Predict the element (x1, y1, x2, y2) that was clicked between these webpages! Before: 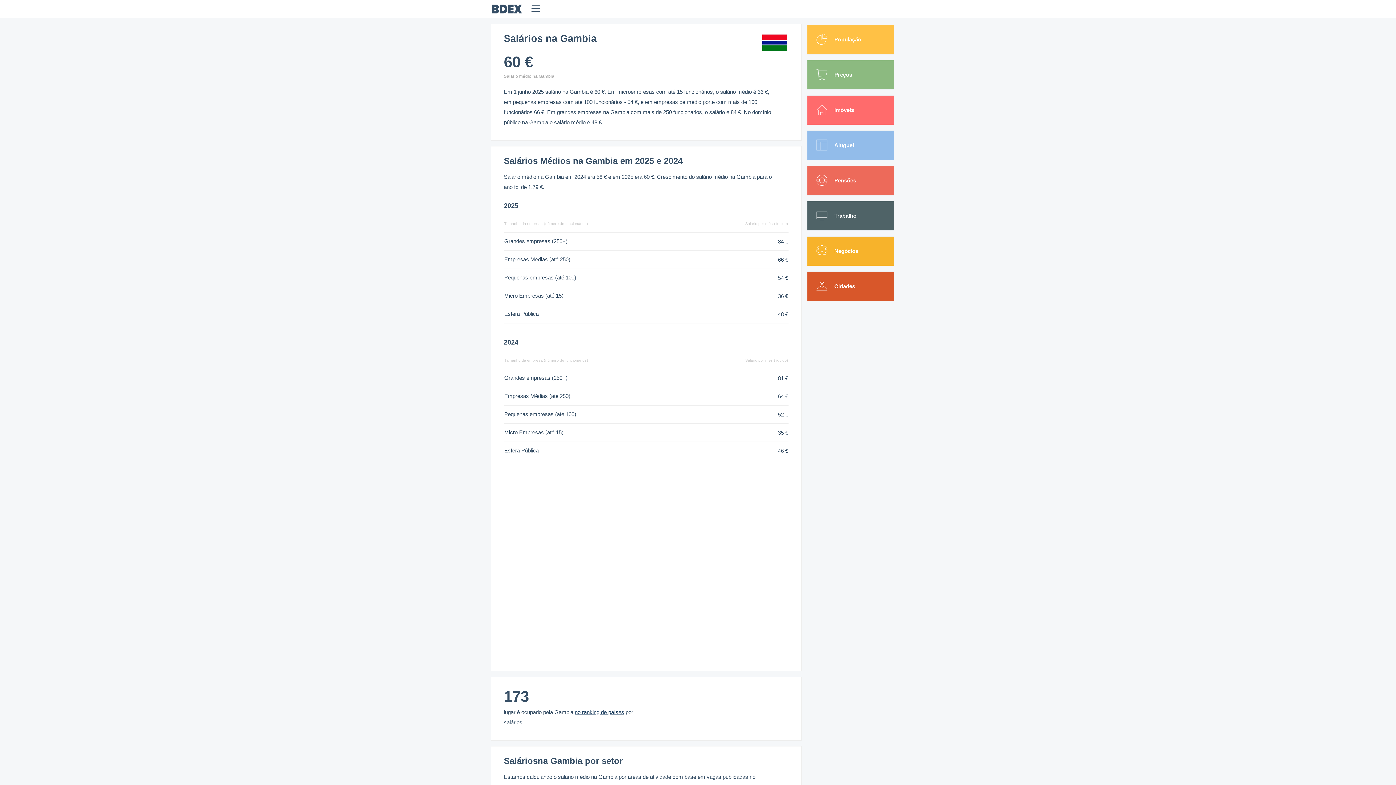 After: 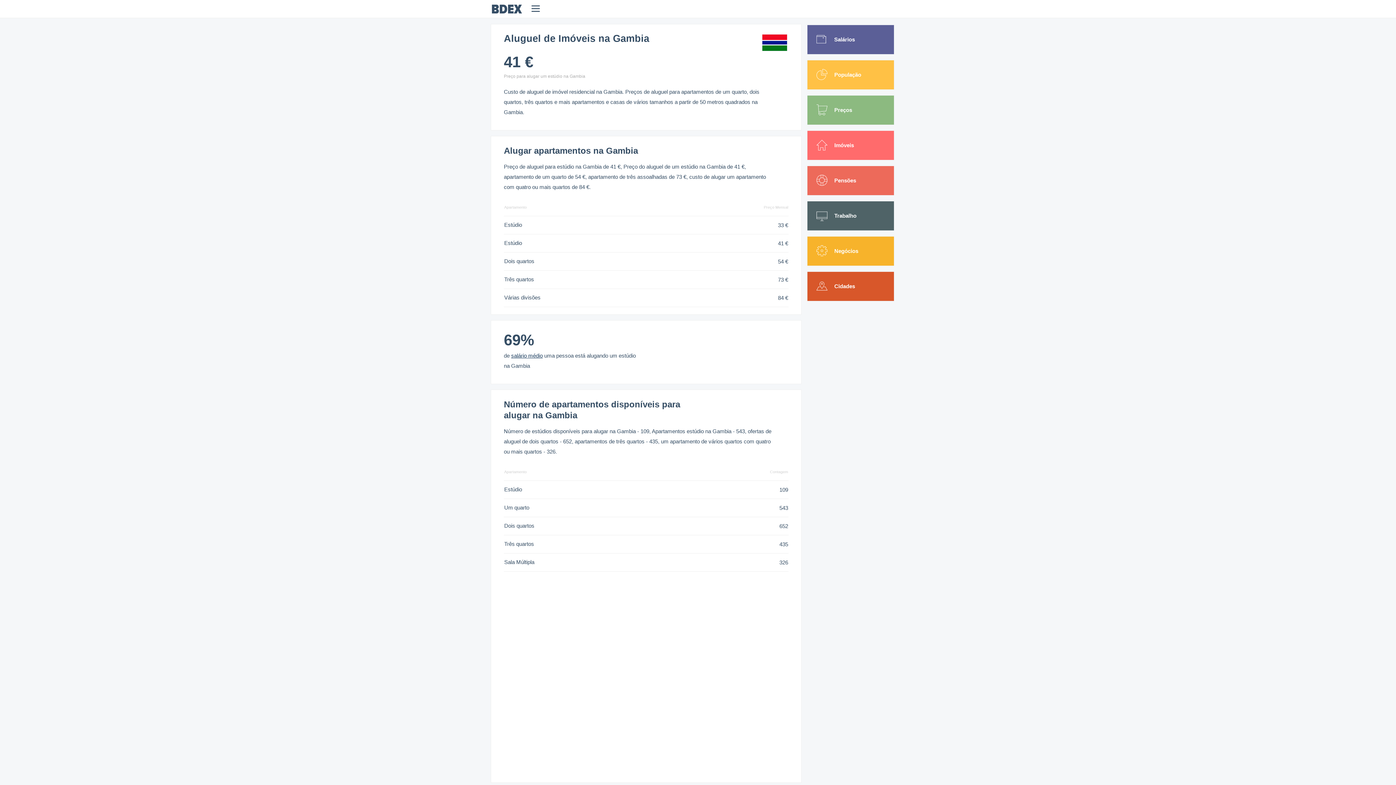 Action: bbox: (807, 130, 900, 160) label:  Aluguel